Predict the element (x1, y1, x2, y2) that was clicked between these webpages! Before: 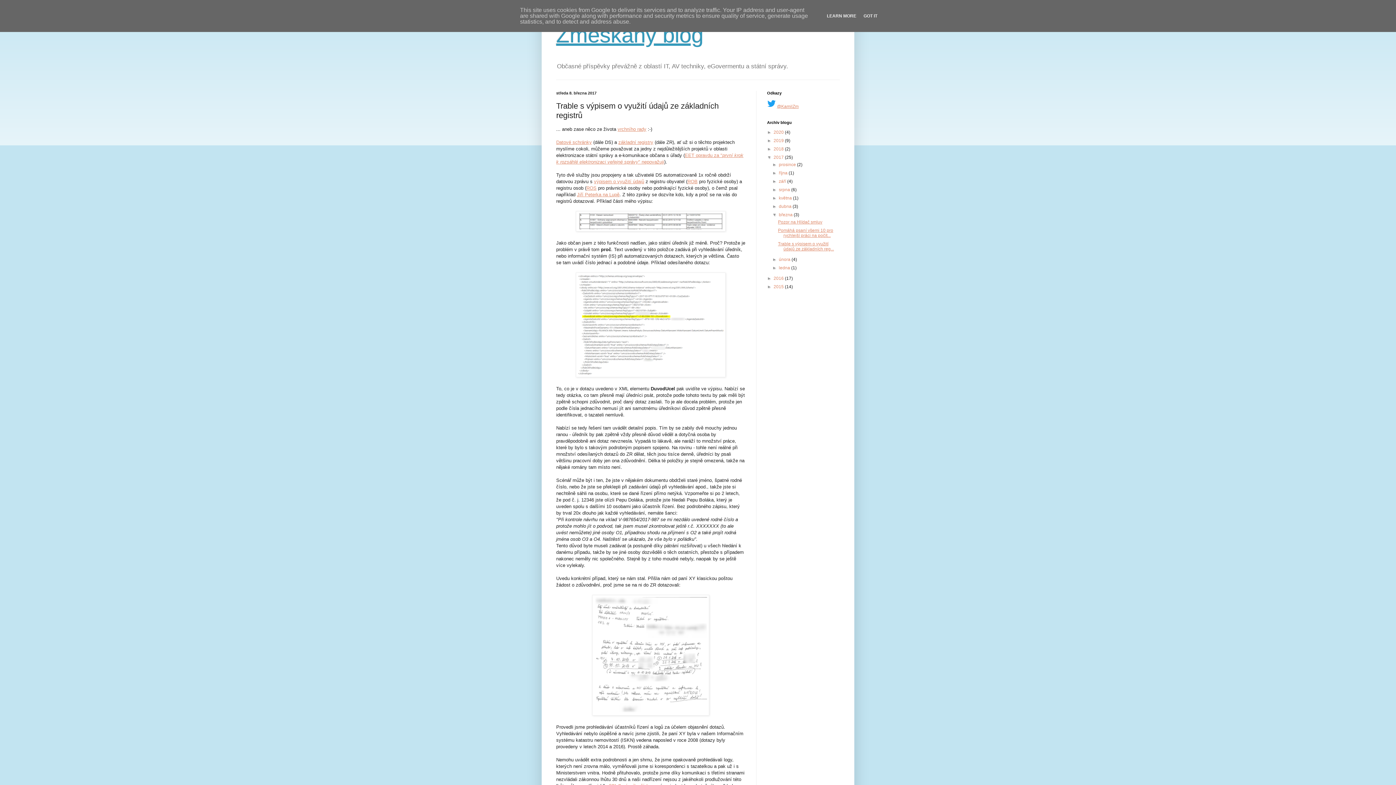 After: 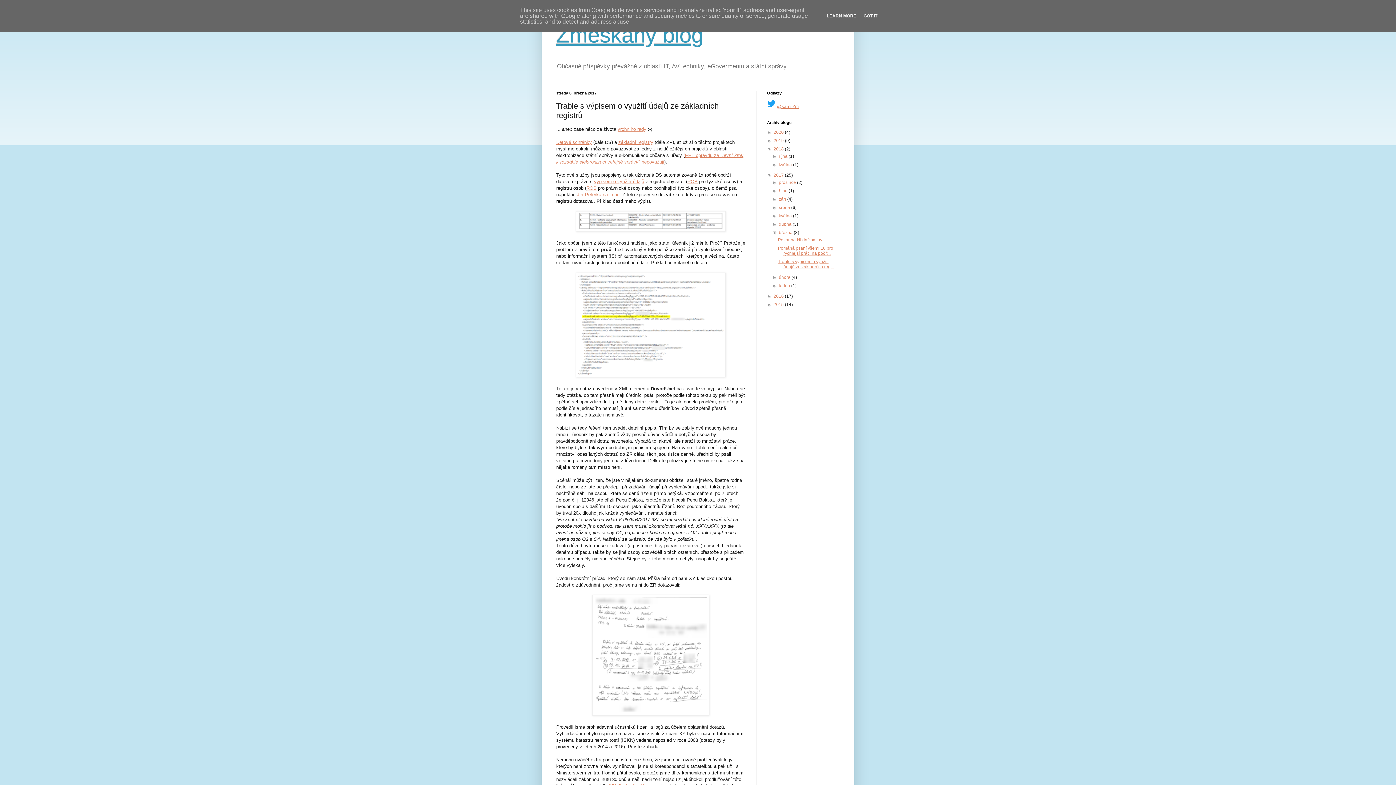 Action: bbox: (767, 146, 773, 151) label: ►  